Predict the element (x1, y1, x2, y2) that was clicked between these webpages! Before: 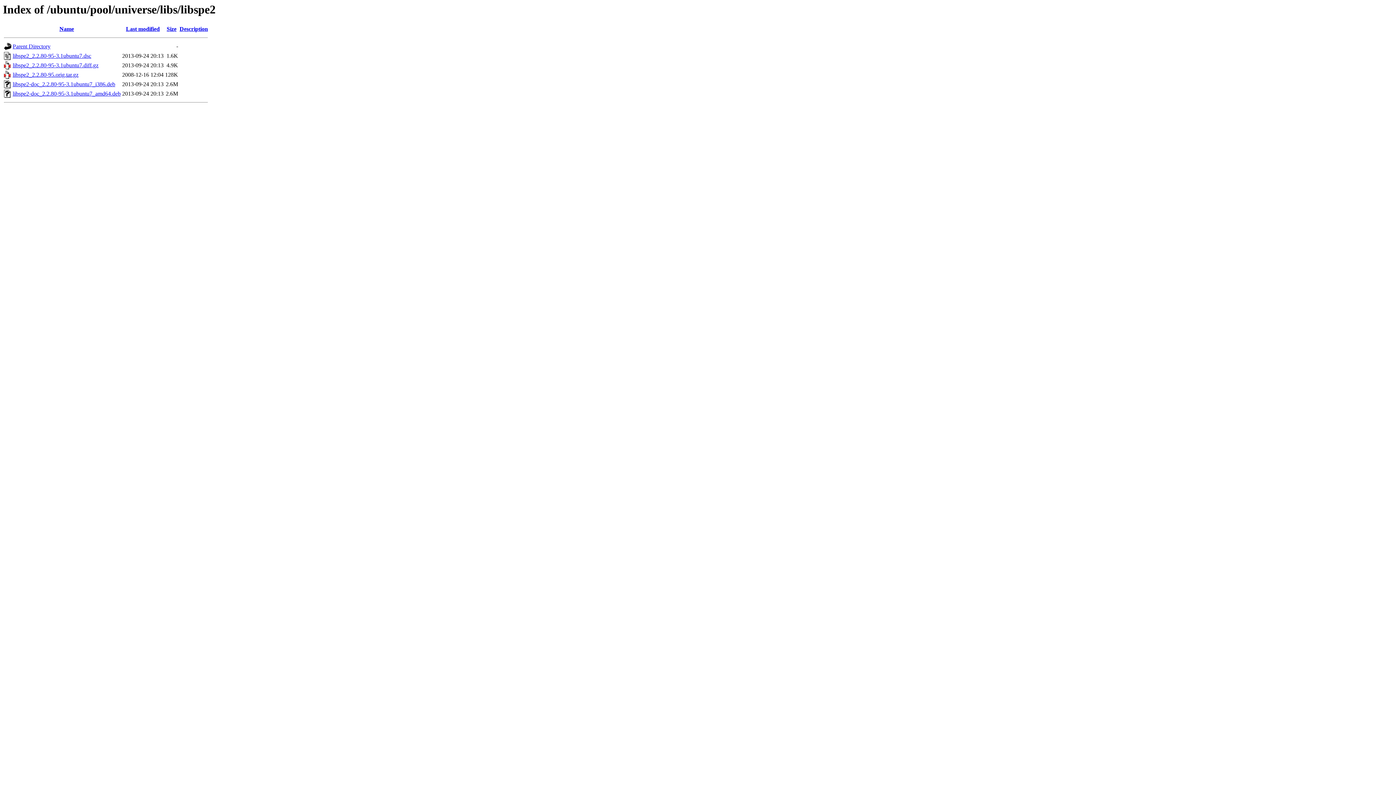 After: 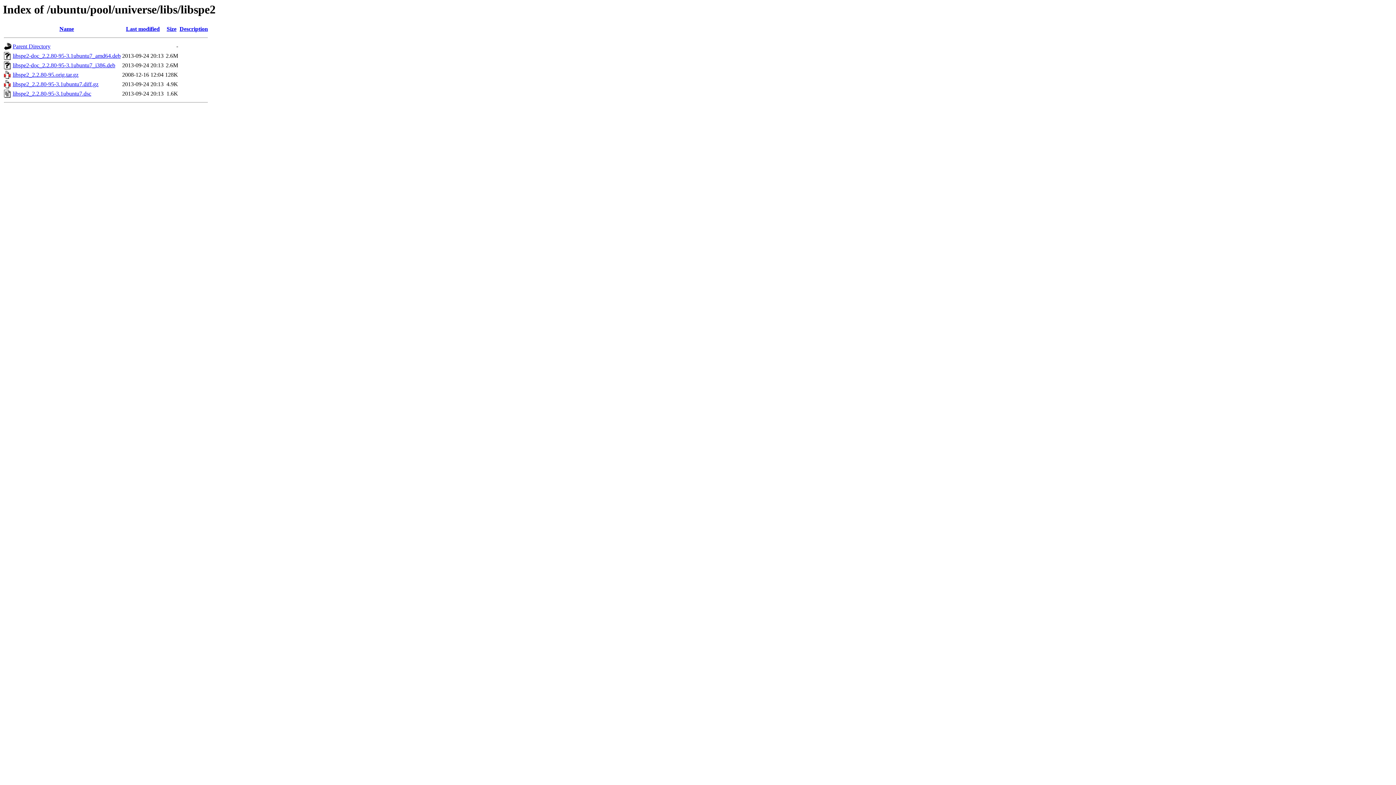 Action: bbox: (166, 25, 176, 32) label: Size